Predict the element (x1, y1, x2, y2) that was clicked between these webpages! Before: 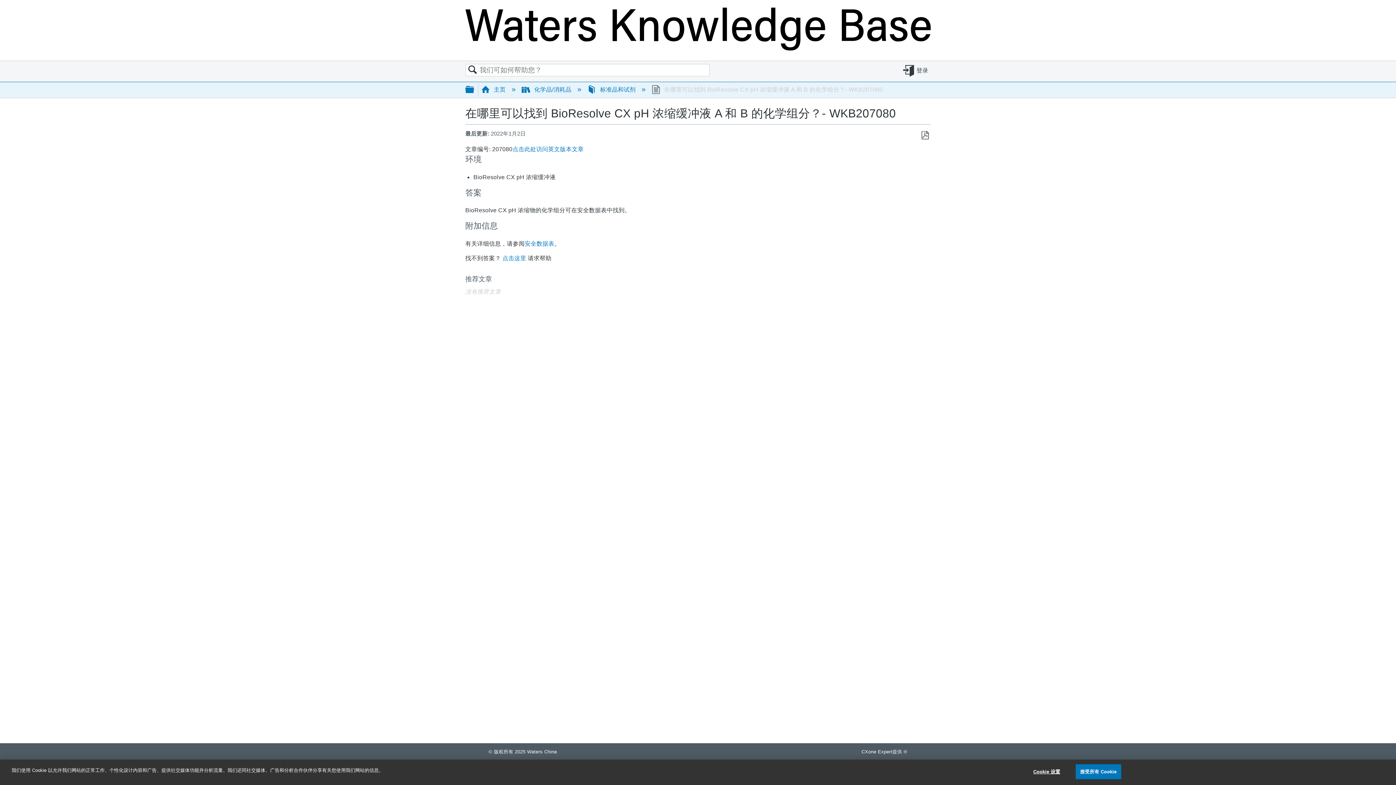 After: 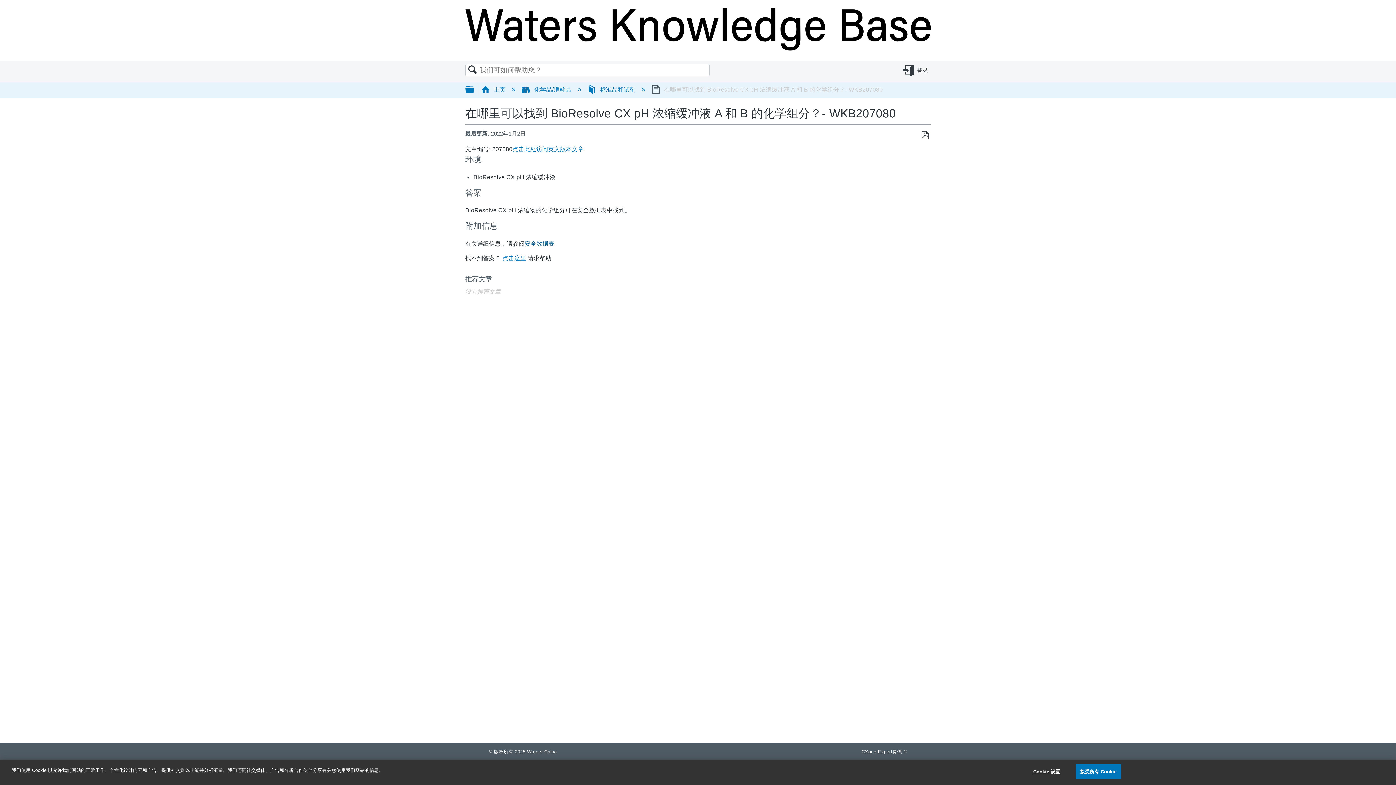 Action: bbox: (524, 240, 554, 246) label: 安全数据表